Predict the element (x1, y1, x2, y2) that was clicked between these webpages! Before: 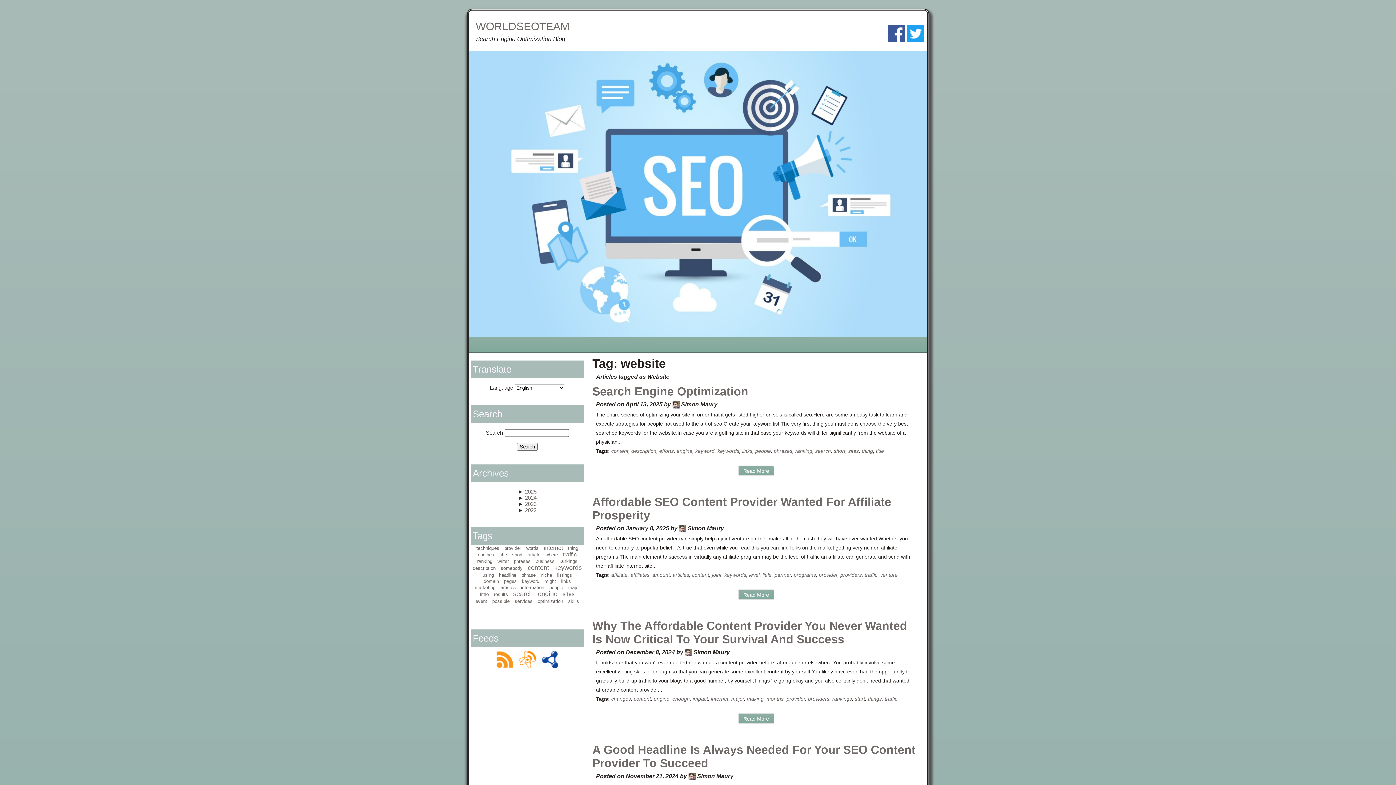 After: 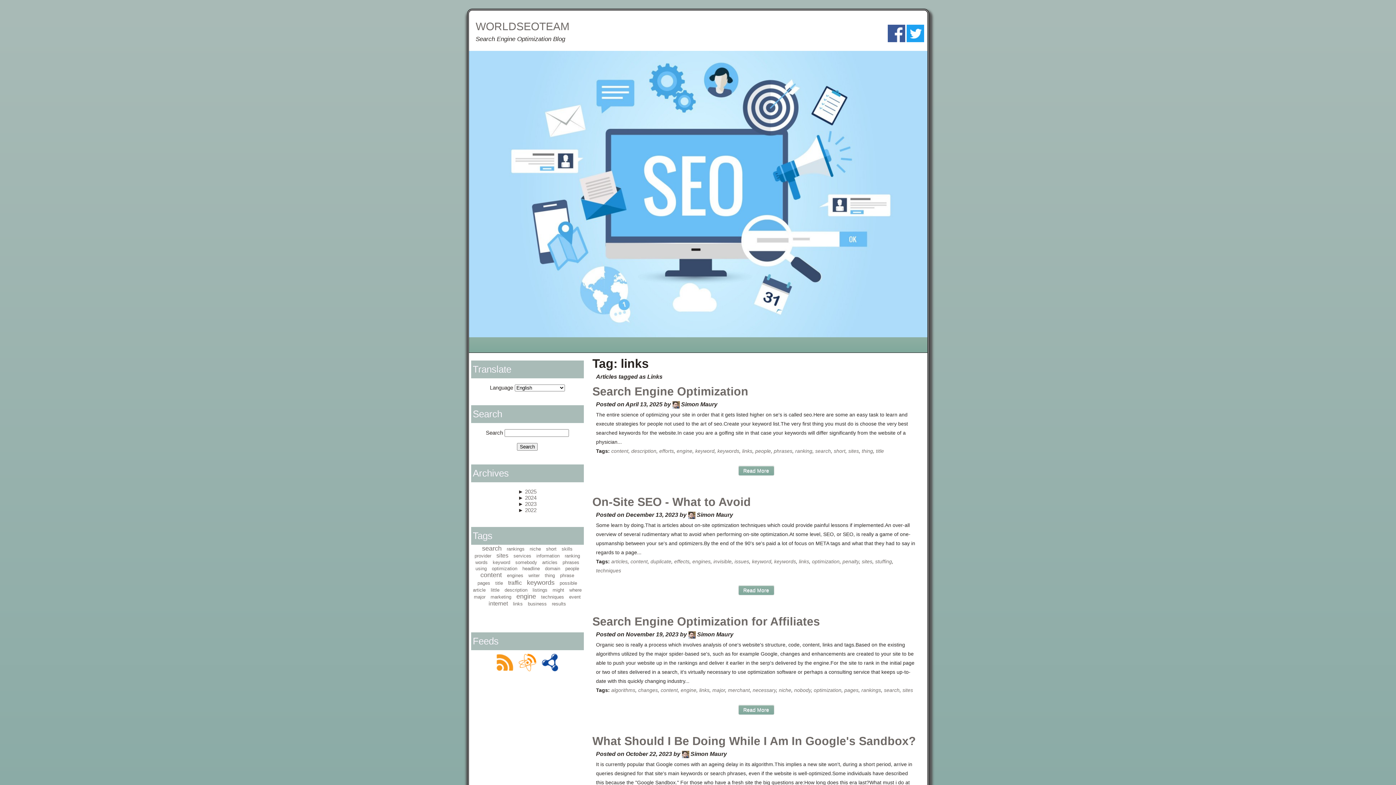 Action: bbox: (742, 448, 752, 454) label: links